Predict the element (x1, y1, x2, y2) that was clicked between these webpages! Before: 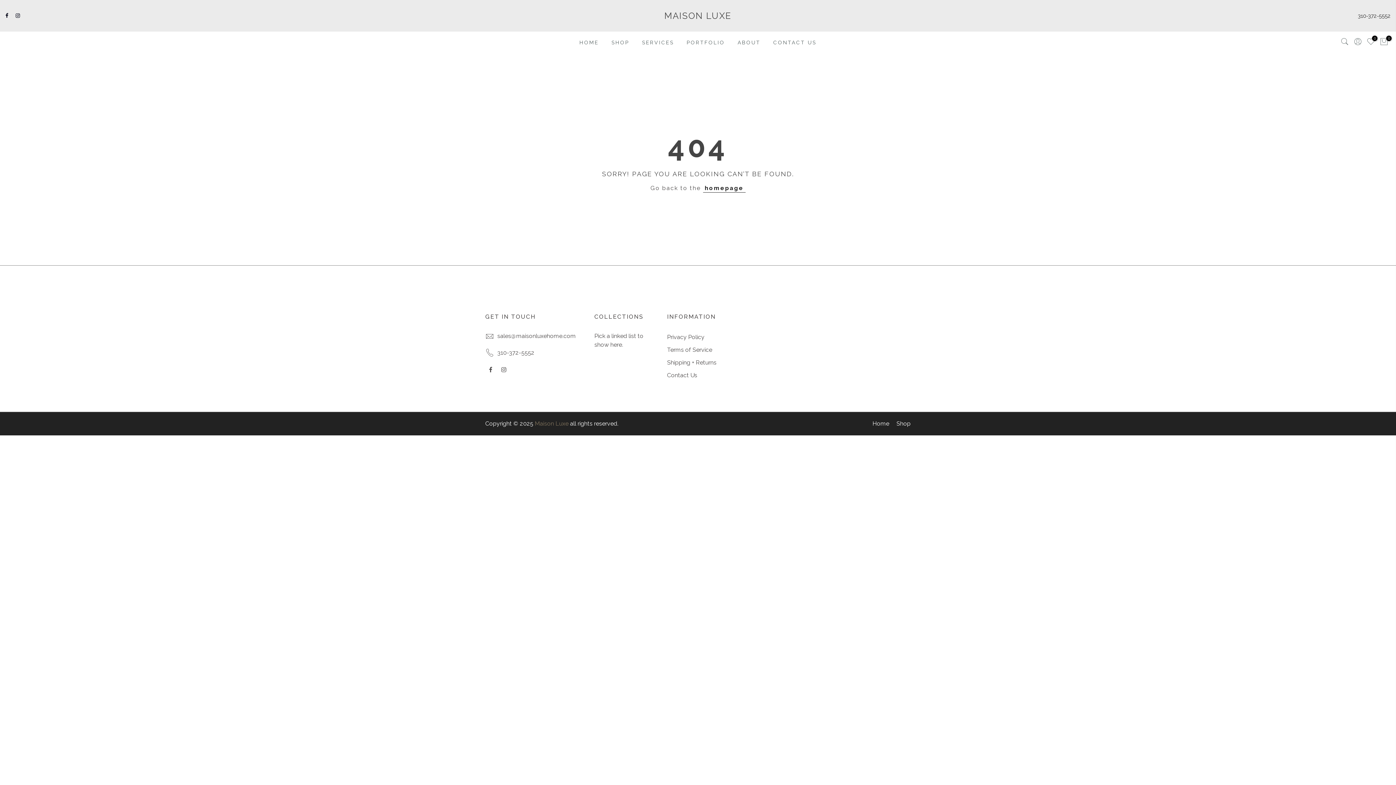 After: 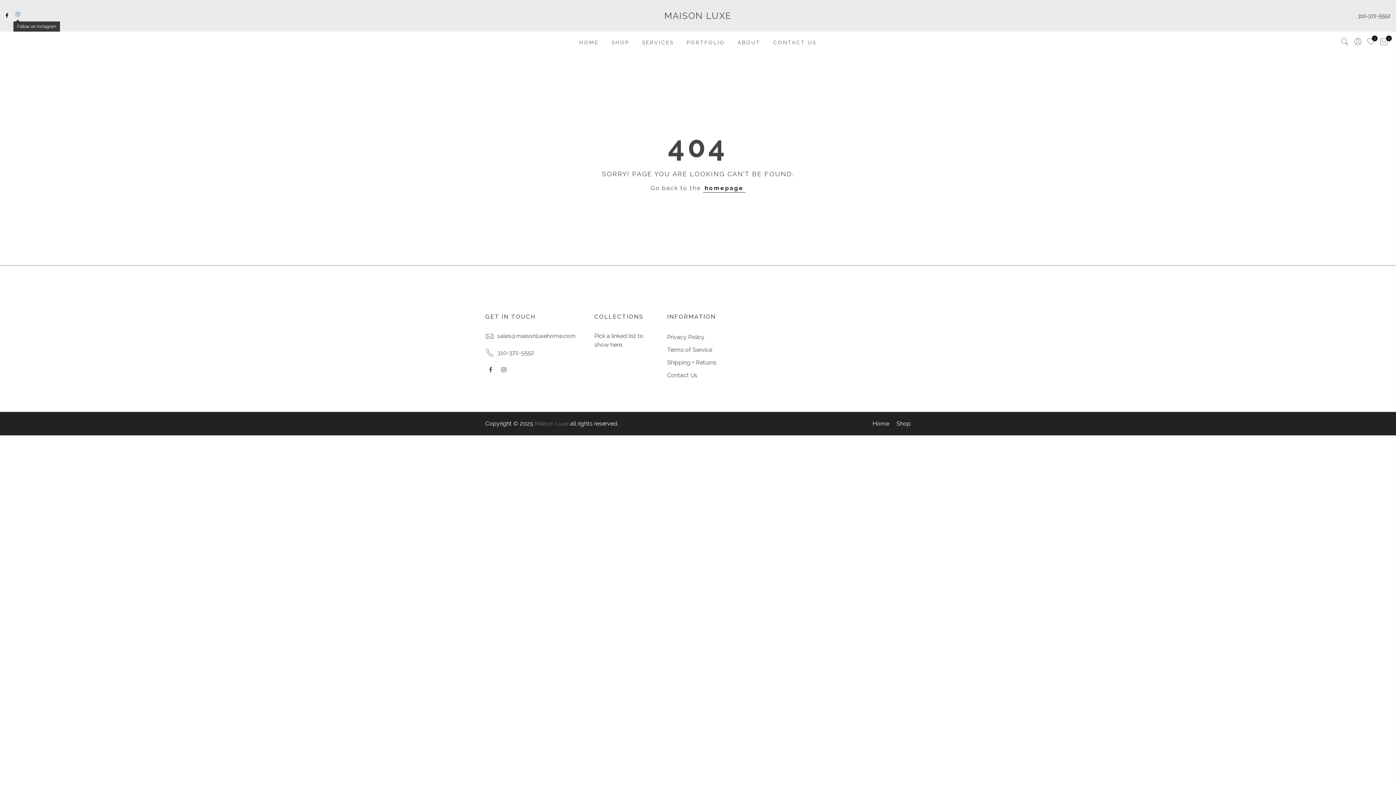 Action: bbox: (15, 11, 20, 19)